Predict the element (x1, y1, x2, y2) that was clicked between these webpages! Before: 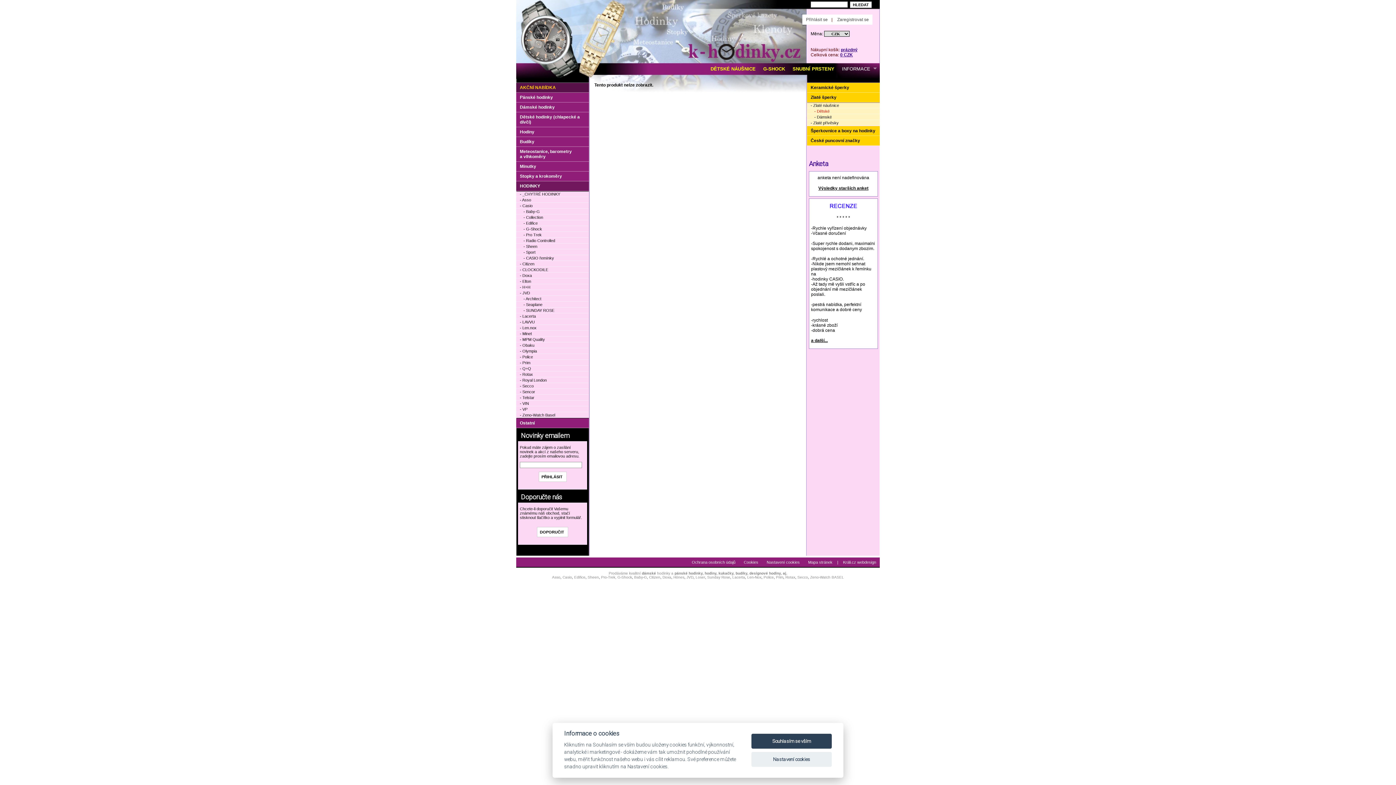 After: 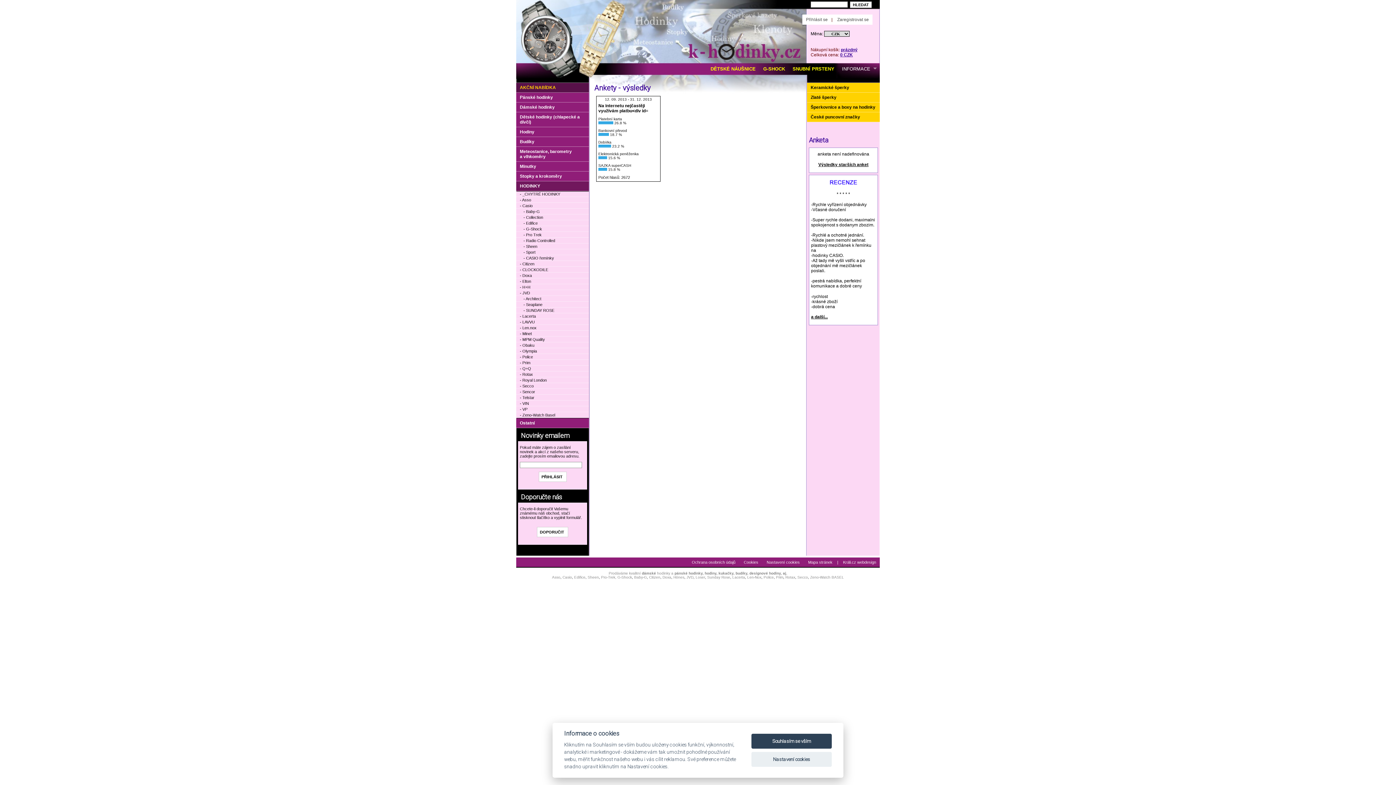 Action: label: Výsledky starších anket bbox: (818, 185, 868, 190)